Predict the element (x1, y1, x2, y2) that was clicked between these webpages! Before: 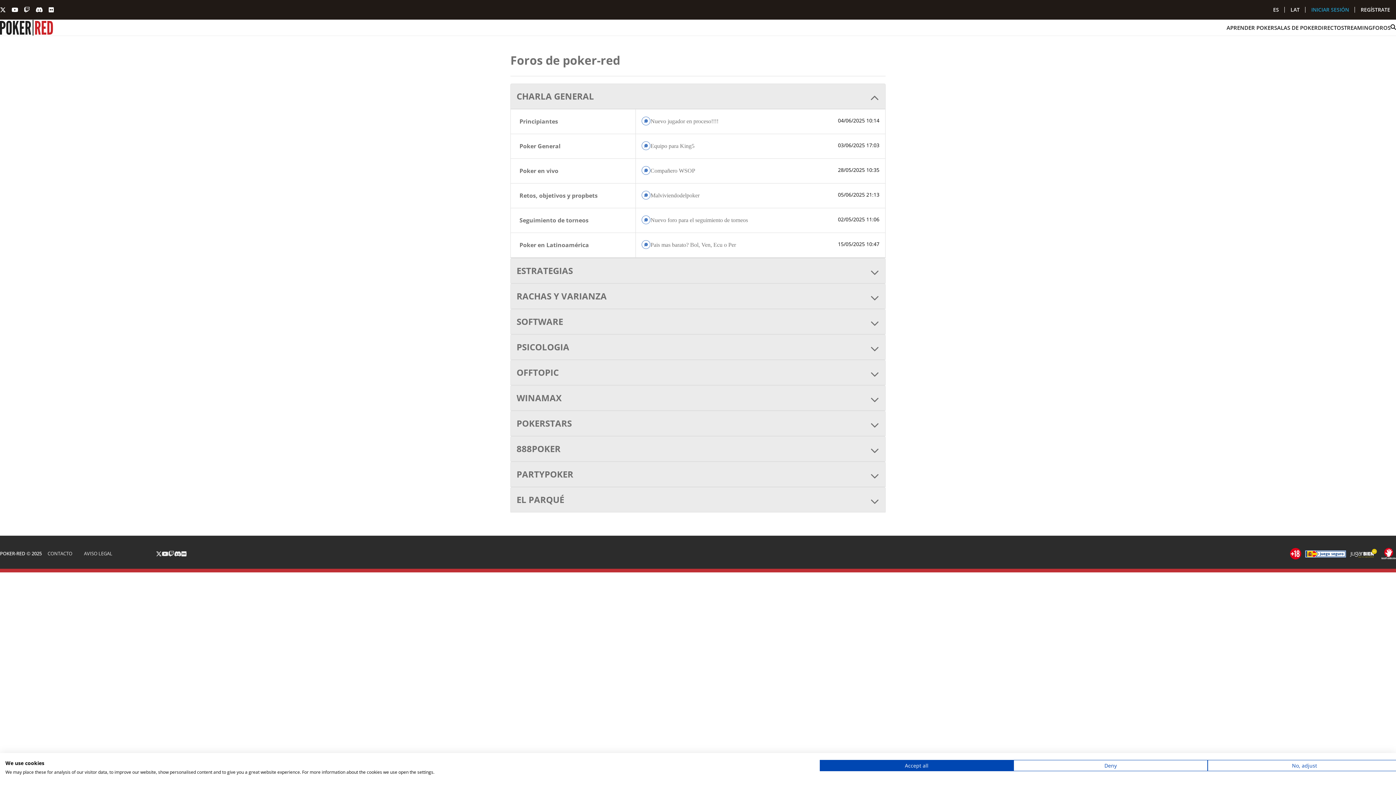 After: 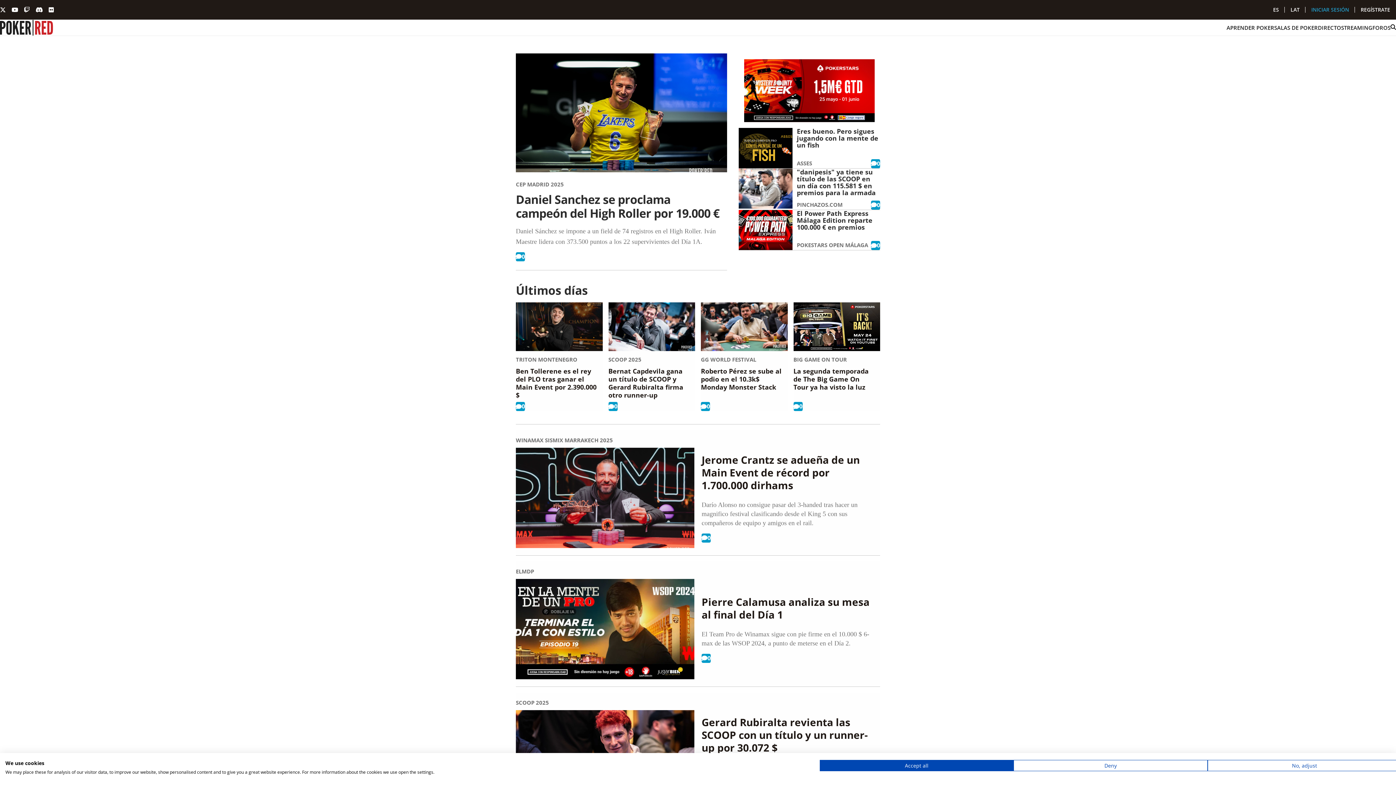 Action: bbox: (1285, 0, 1305, 19) label: LAT